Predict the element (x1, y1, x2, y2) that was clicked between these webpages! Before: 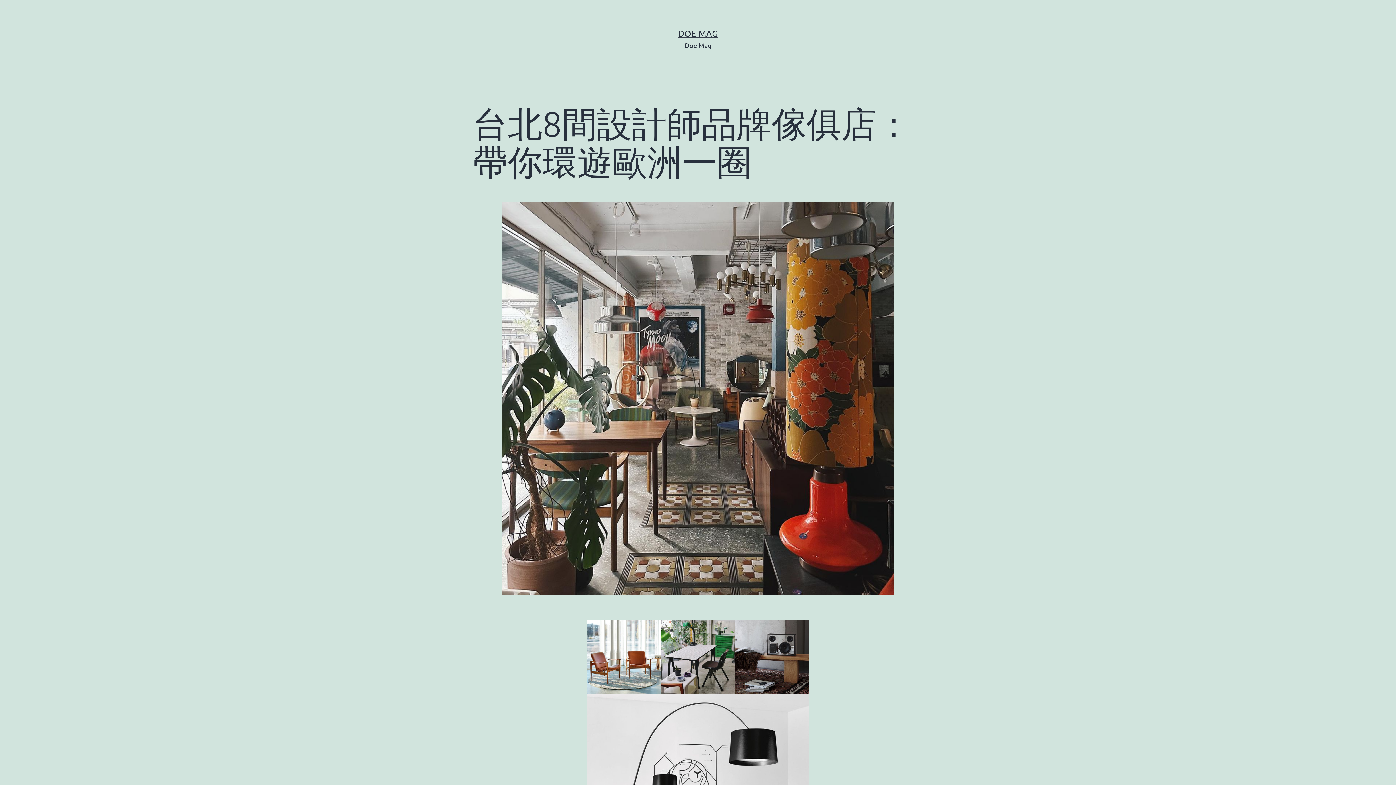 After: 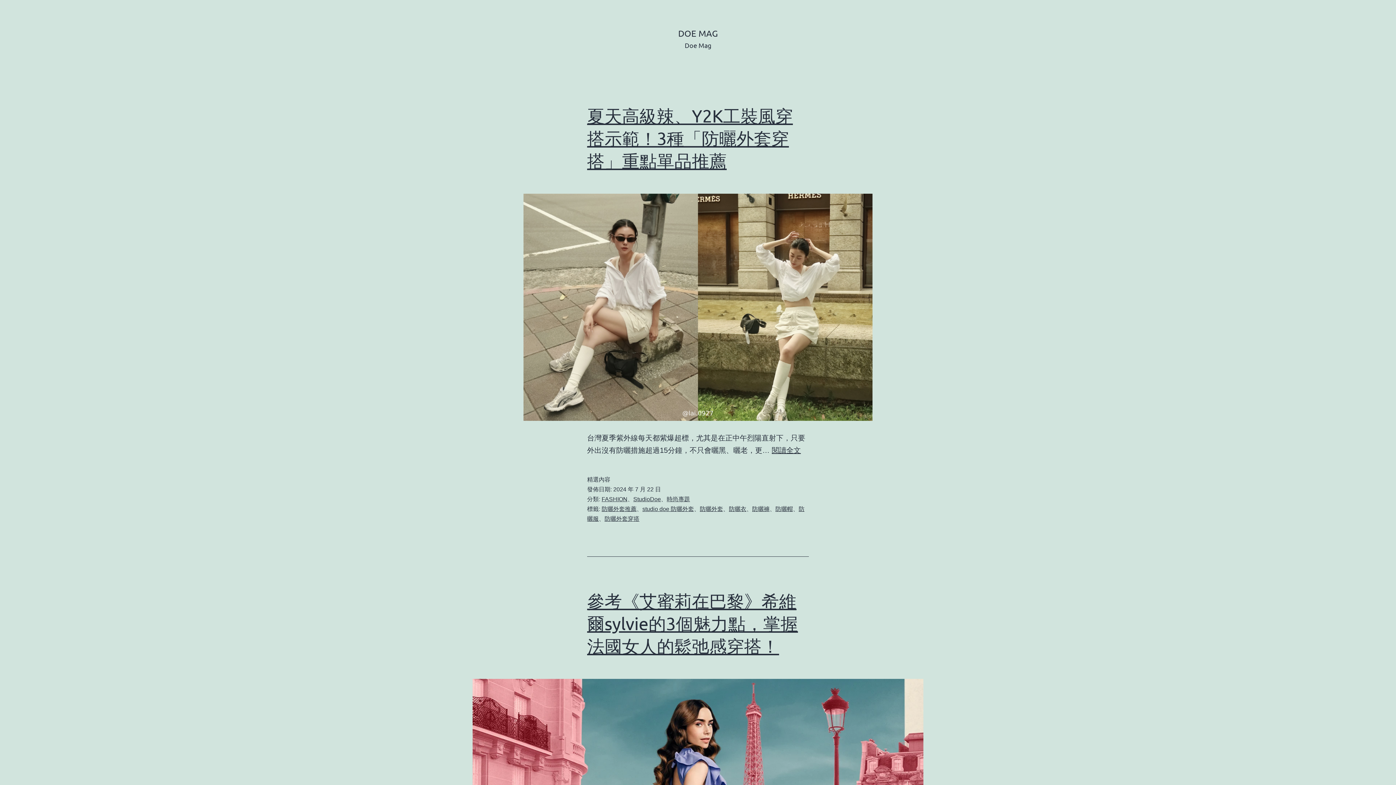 Action: bbox: (678, 28, 718, 38) label: DOE MAG